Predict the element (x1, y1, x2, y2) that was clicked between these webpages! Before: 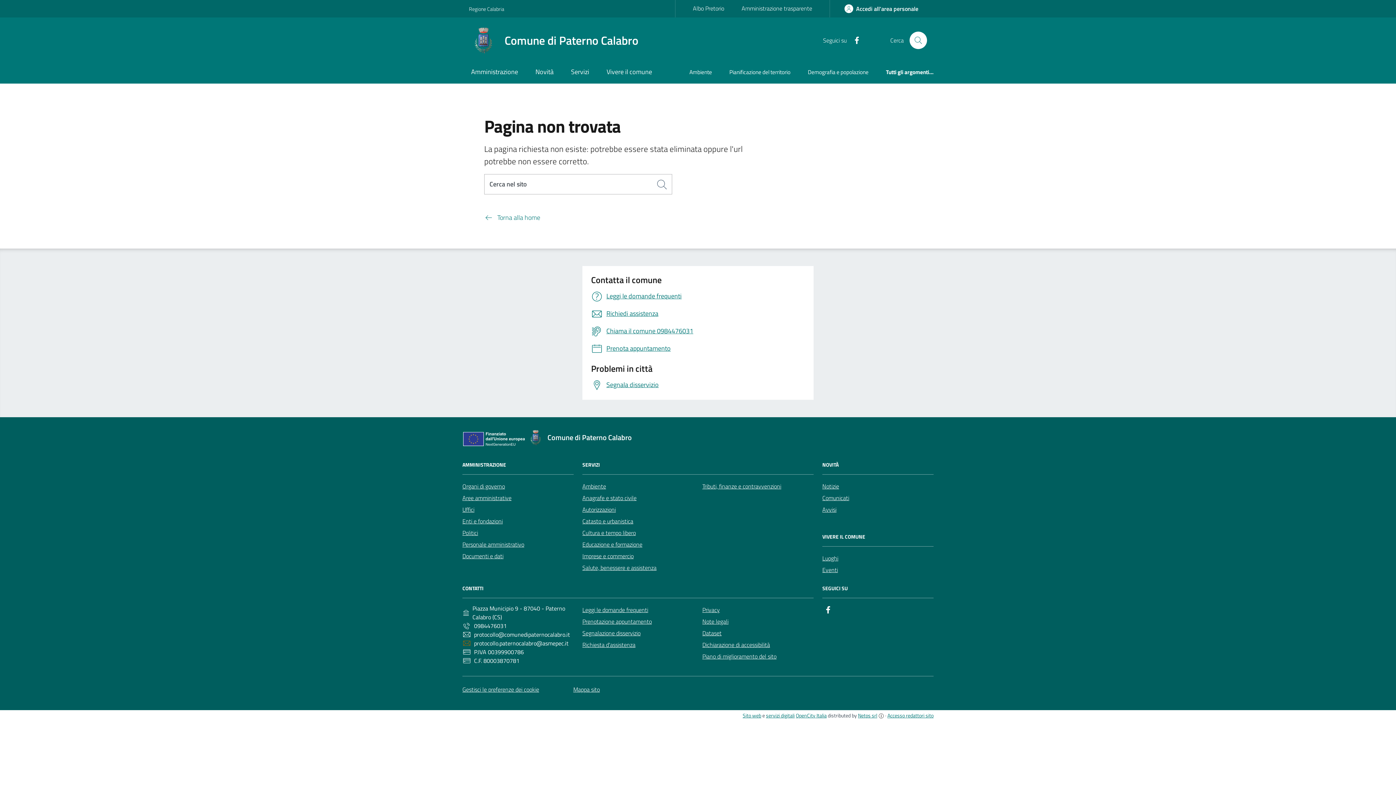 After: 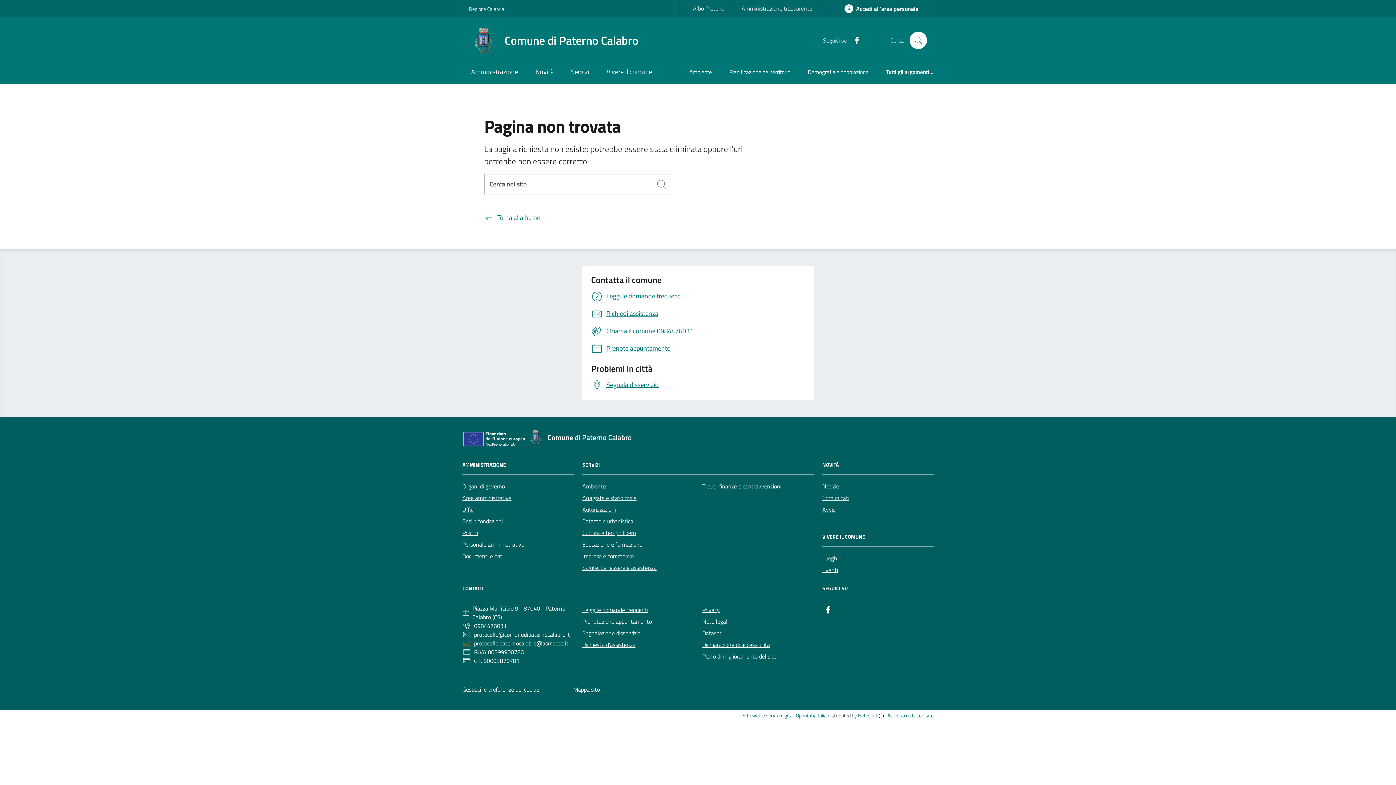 Action: bbox: (822, 604, 834, 615) label: Facebook